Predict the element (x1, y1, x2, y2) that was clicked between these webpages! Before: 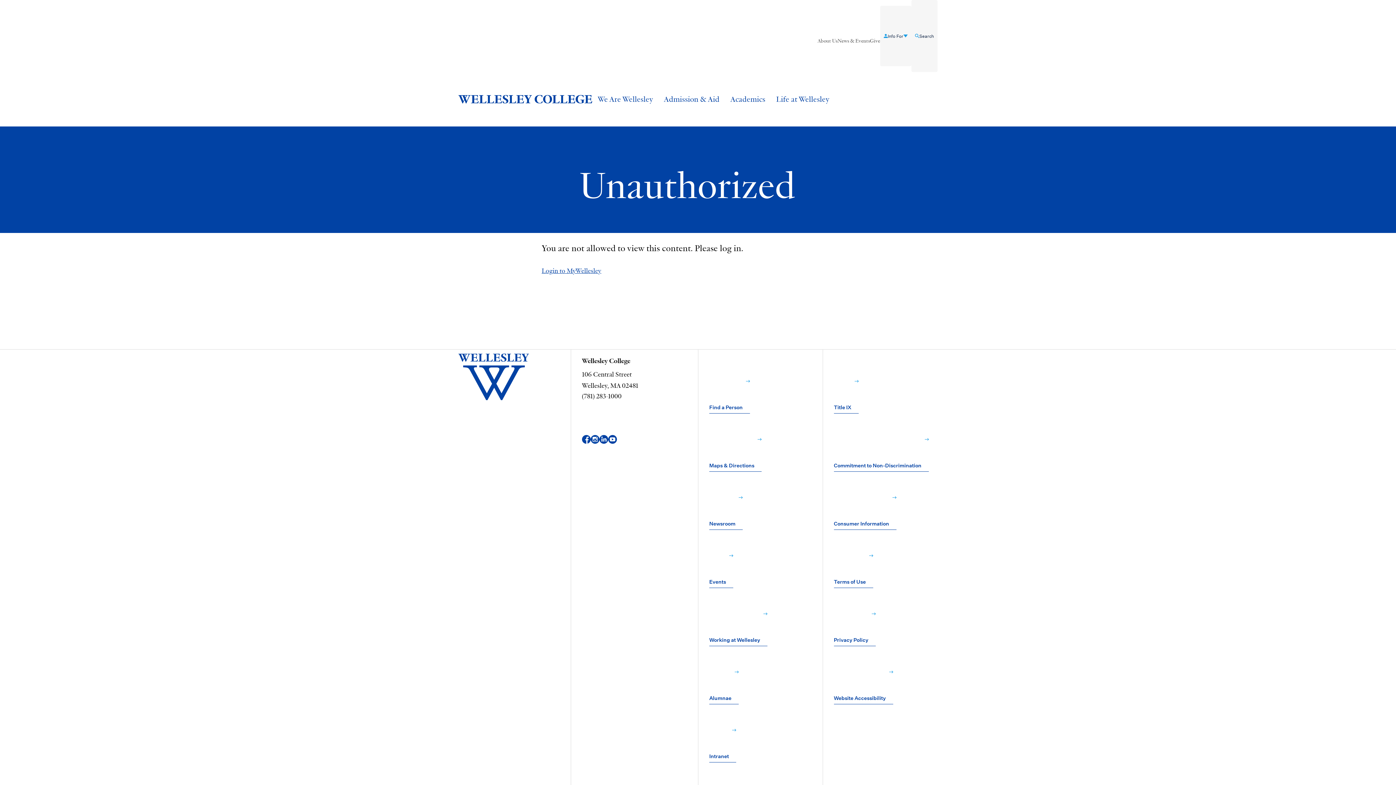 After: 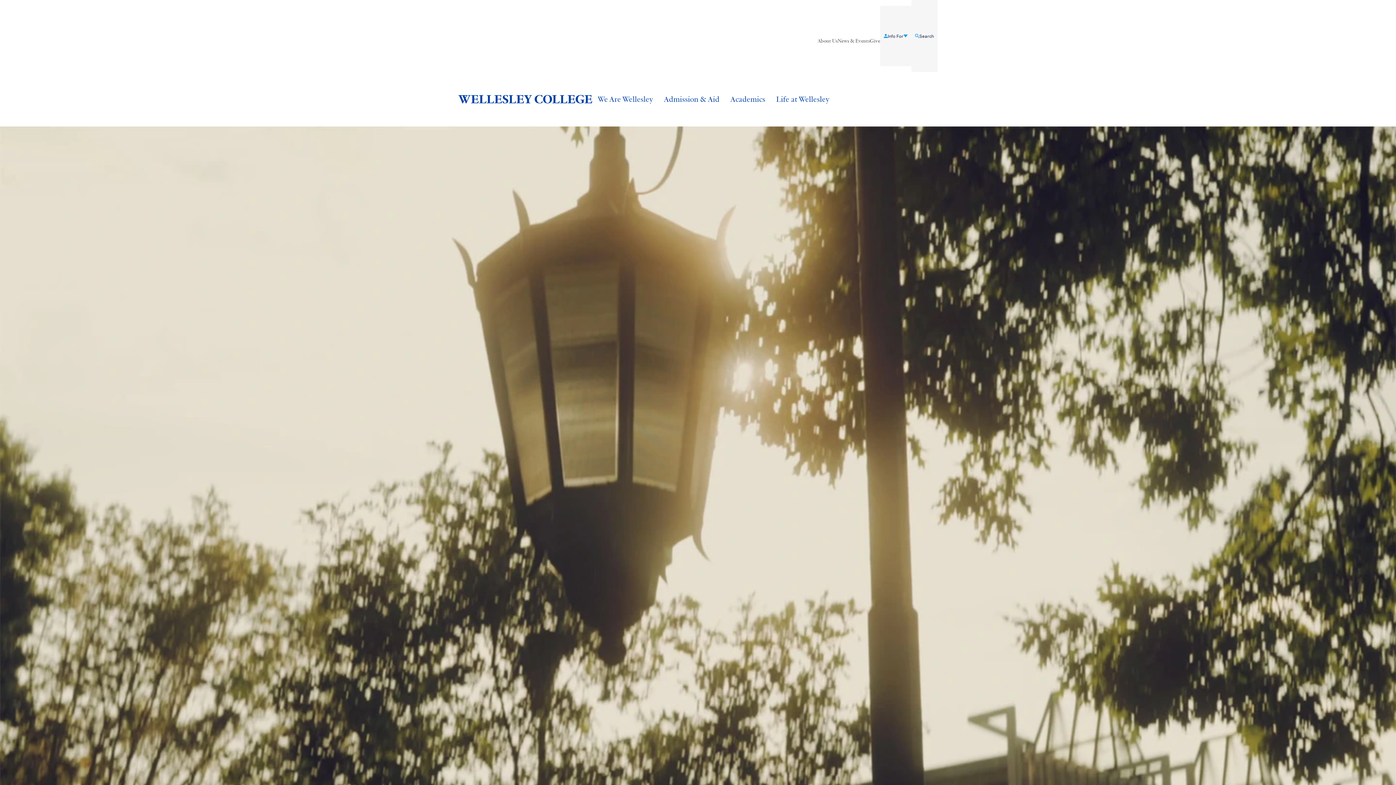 Action: label: Wellesley bbox: (458, 72, 592, 126)